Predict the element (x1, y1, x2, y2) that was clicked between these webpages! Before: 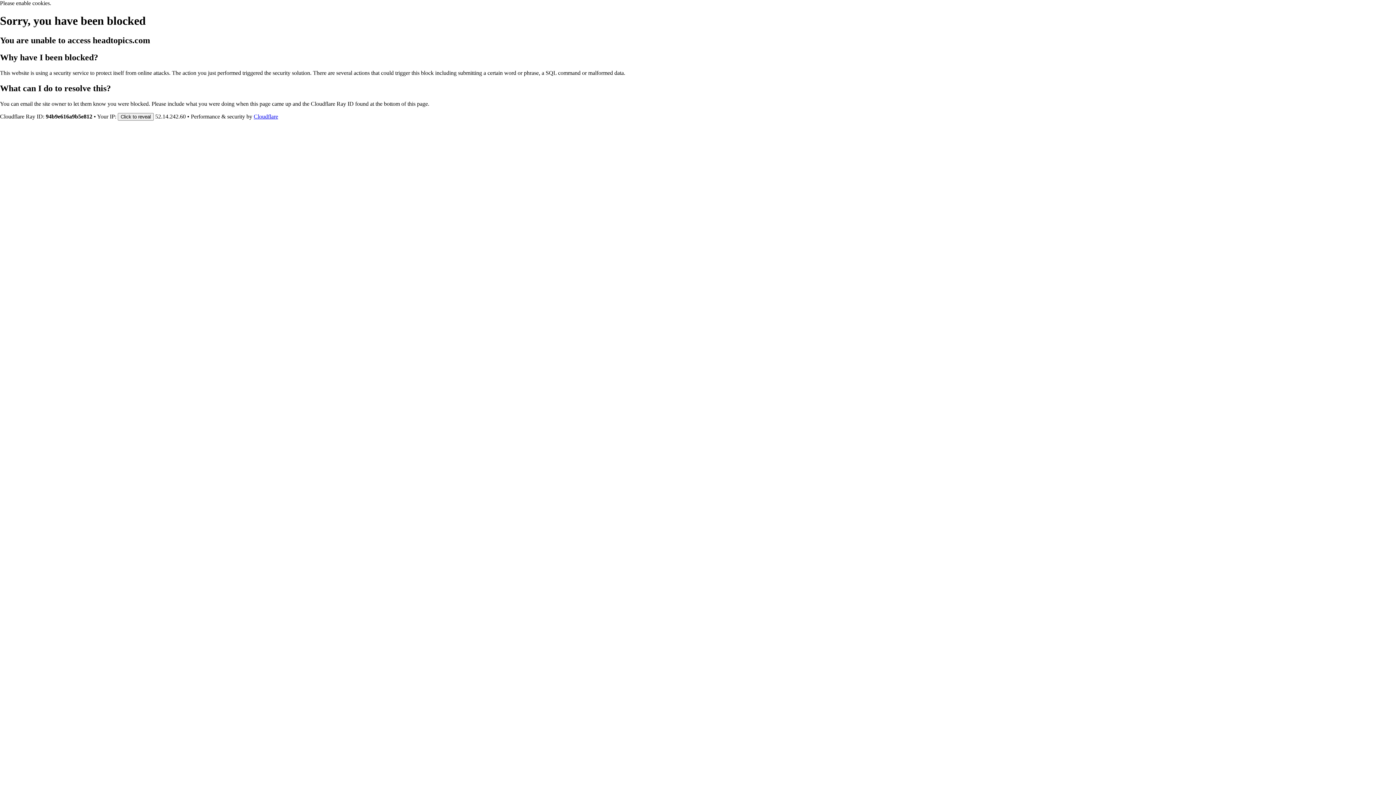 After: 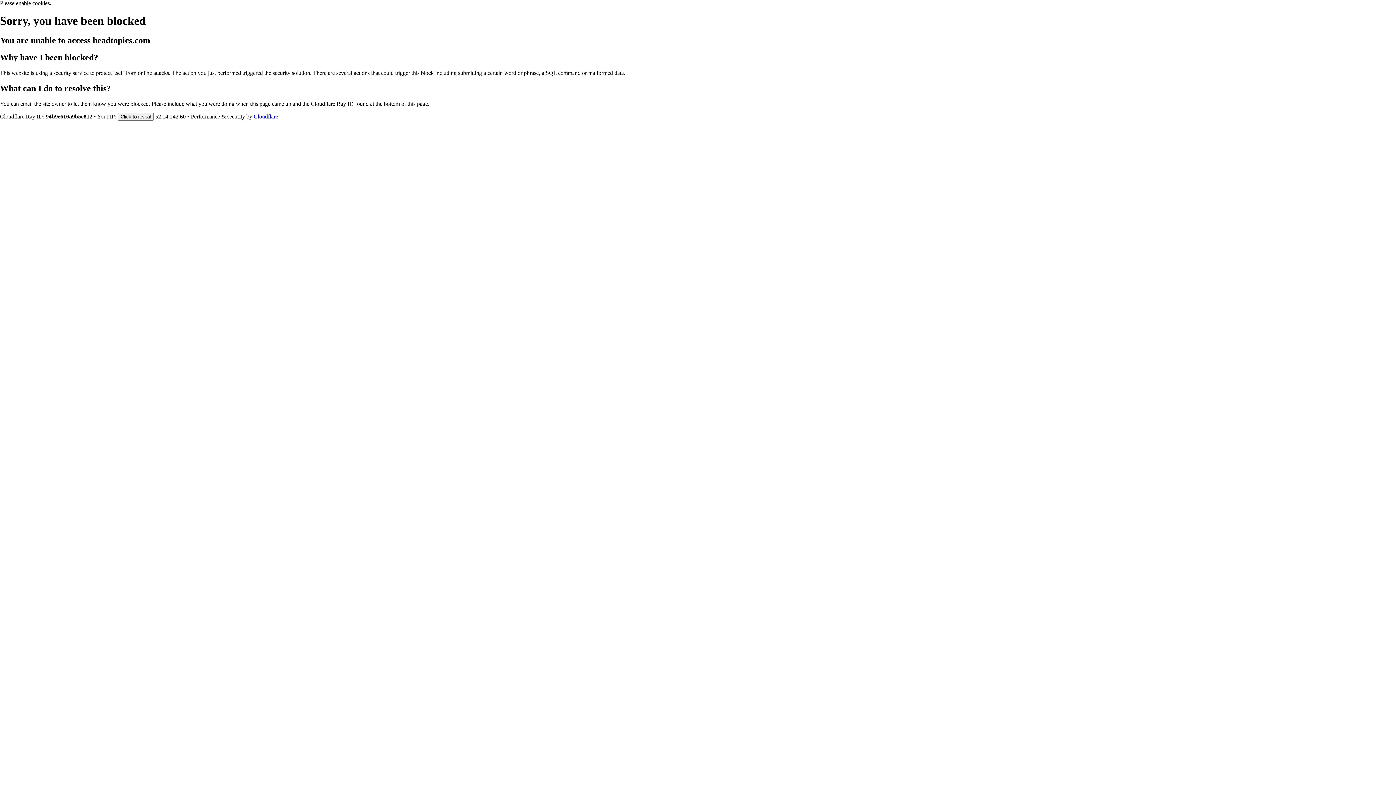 Action: bbox: (253, 113, 278, 119) label: Cloudflare